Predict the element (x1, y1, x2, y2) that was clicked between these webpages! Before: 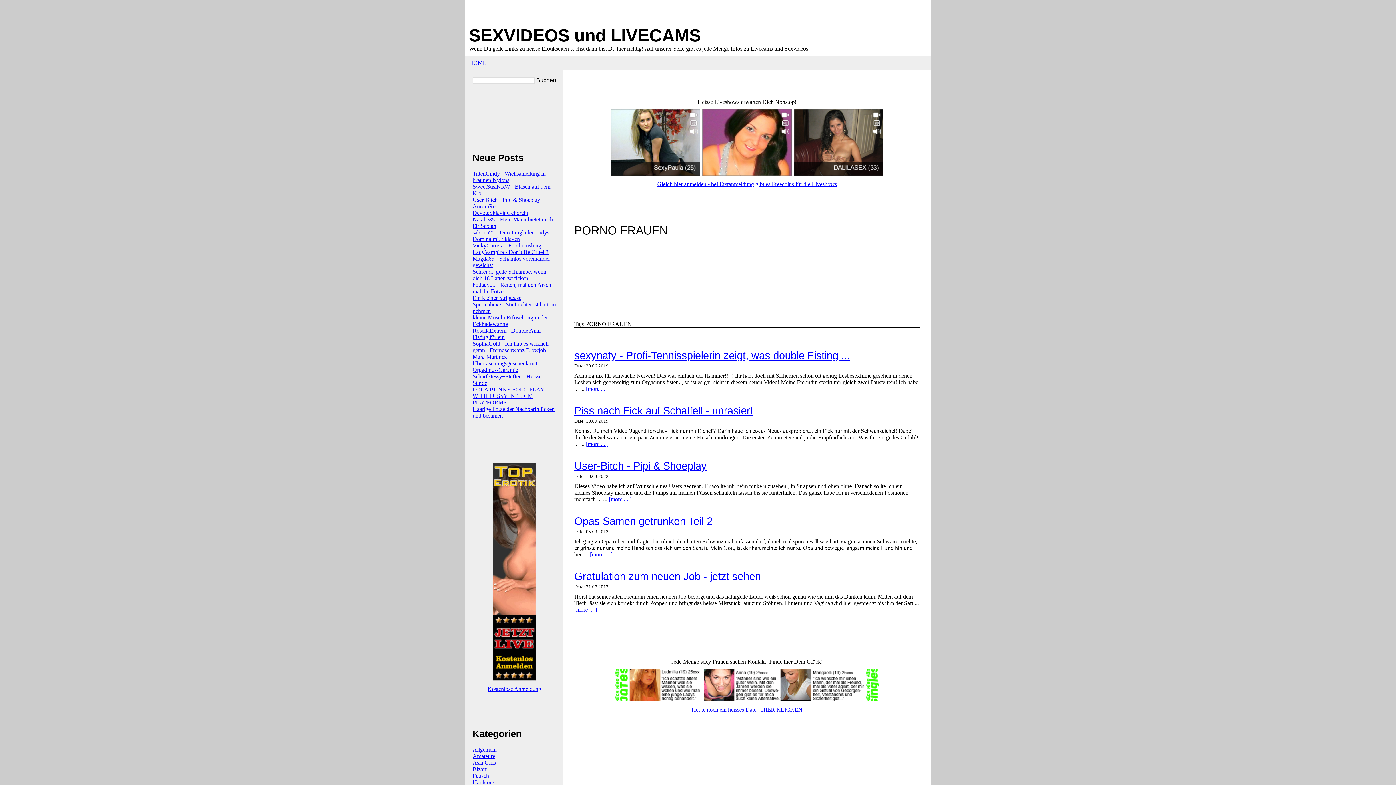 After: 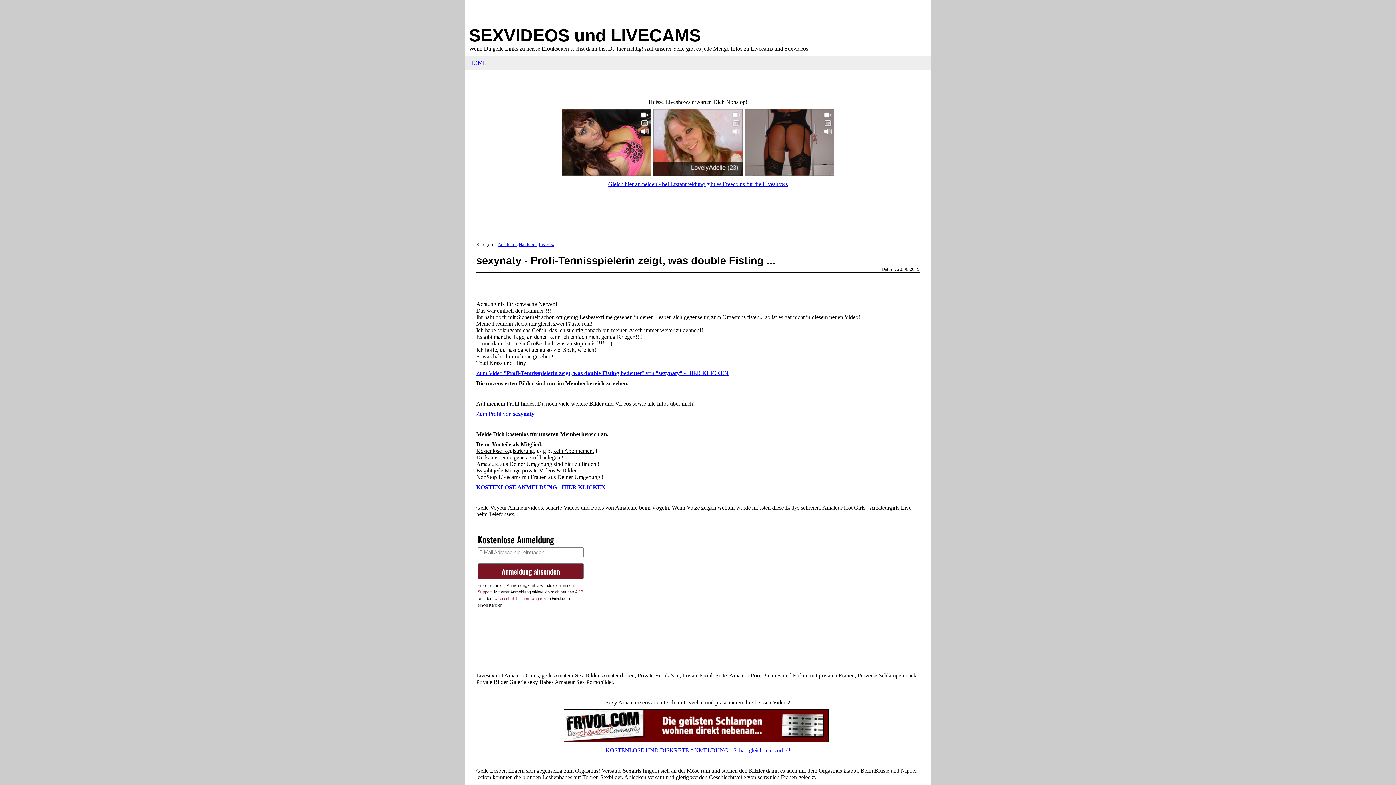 Action: bbox: (586, 385, 608, 392) label: [more ... ]